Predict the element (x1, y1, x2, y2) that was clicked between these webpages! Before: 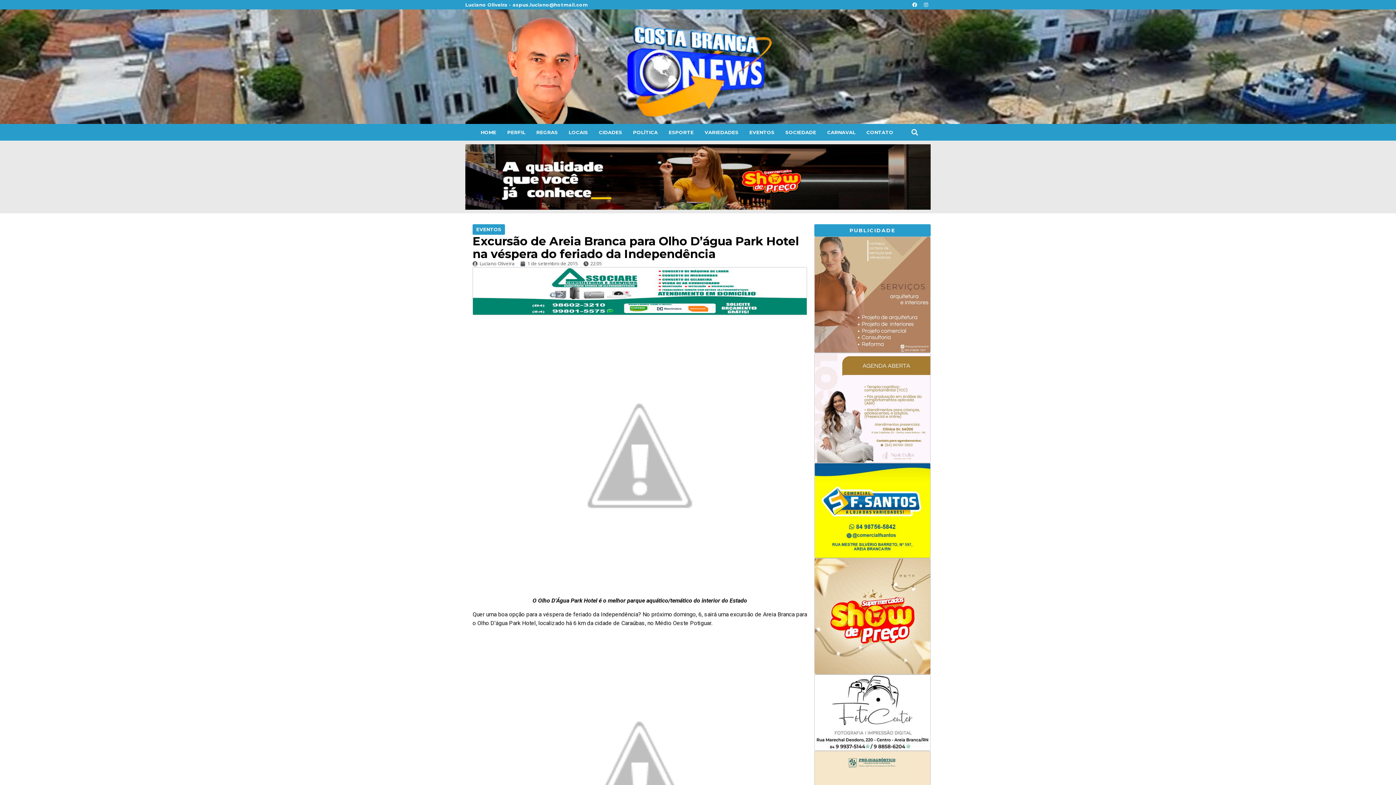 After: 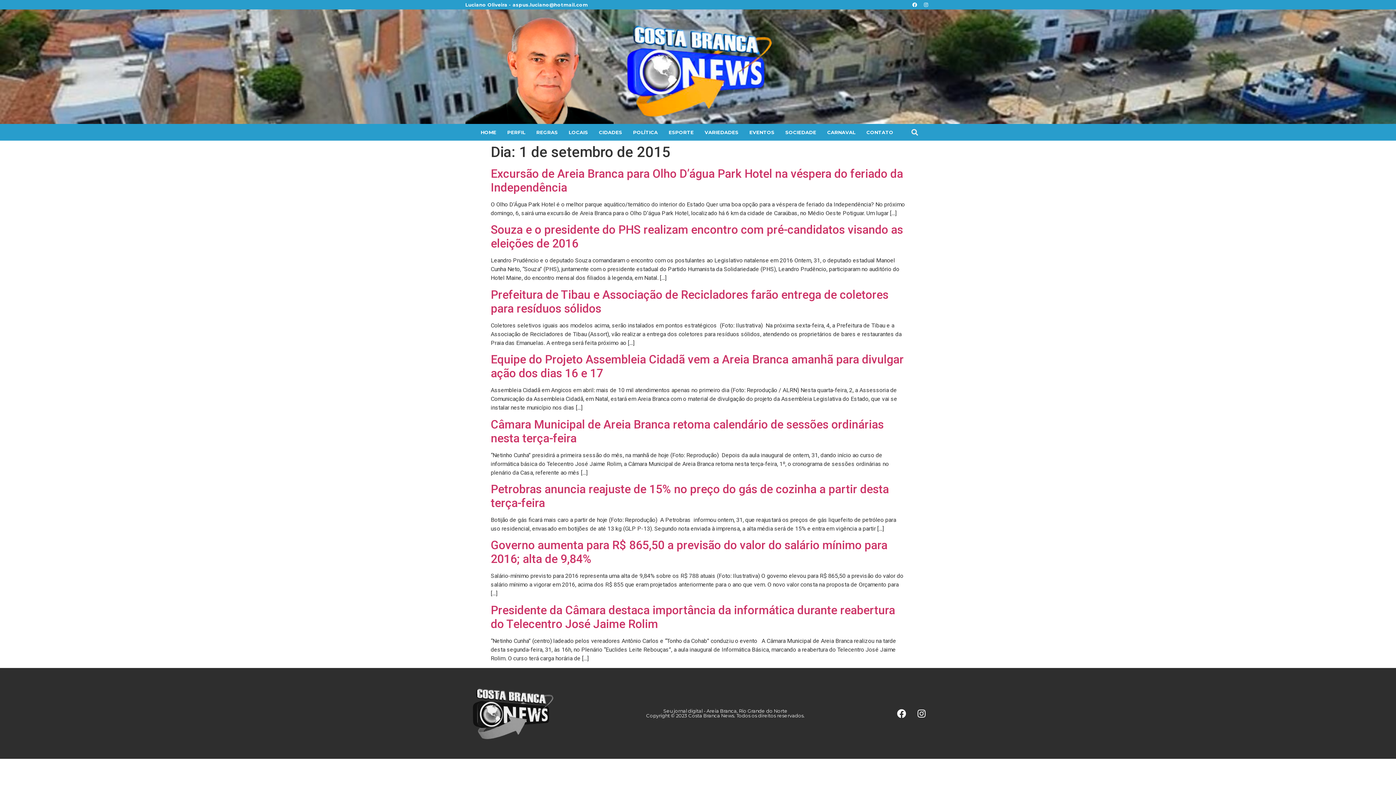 Action: bbox: (520, 260, 577, 267) label: 1 de setembro de 2015